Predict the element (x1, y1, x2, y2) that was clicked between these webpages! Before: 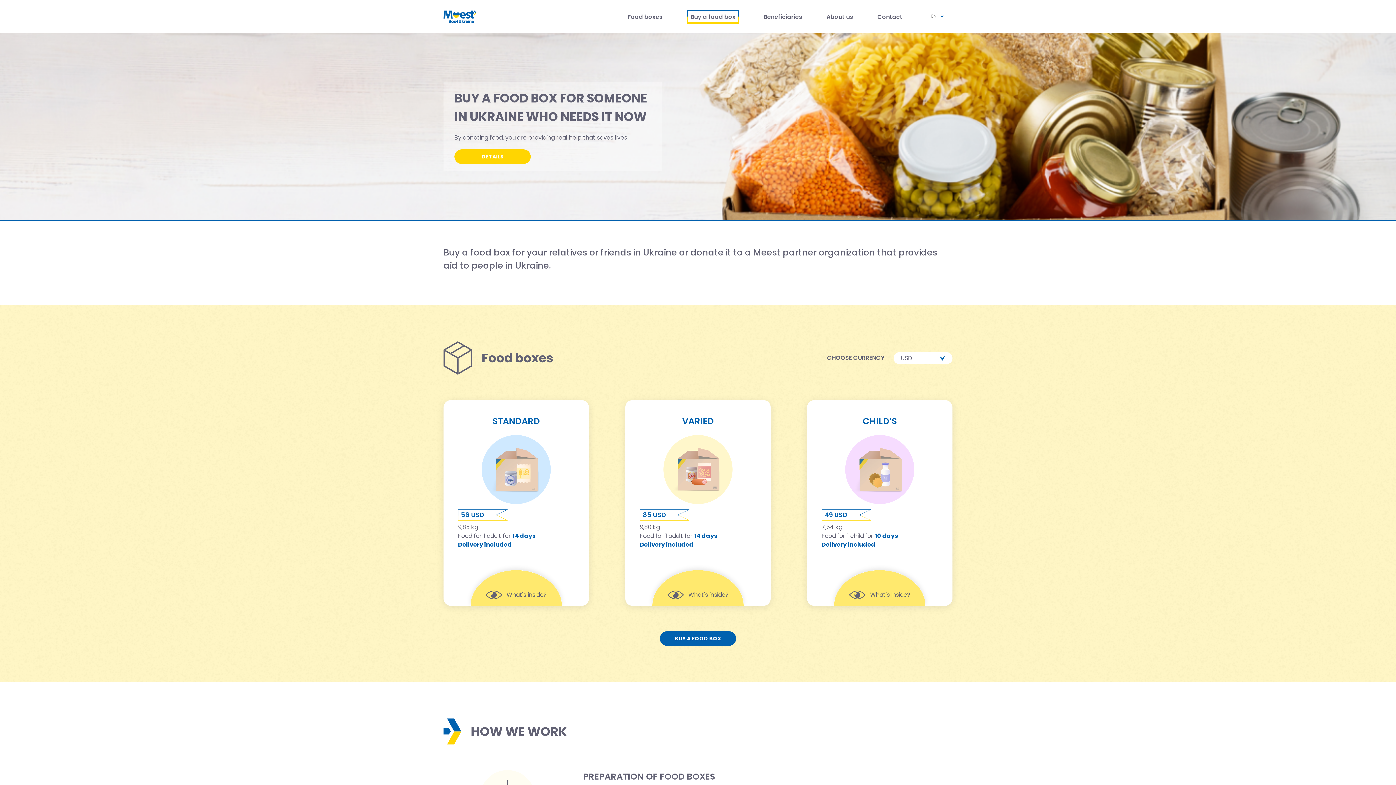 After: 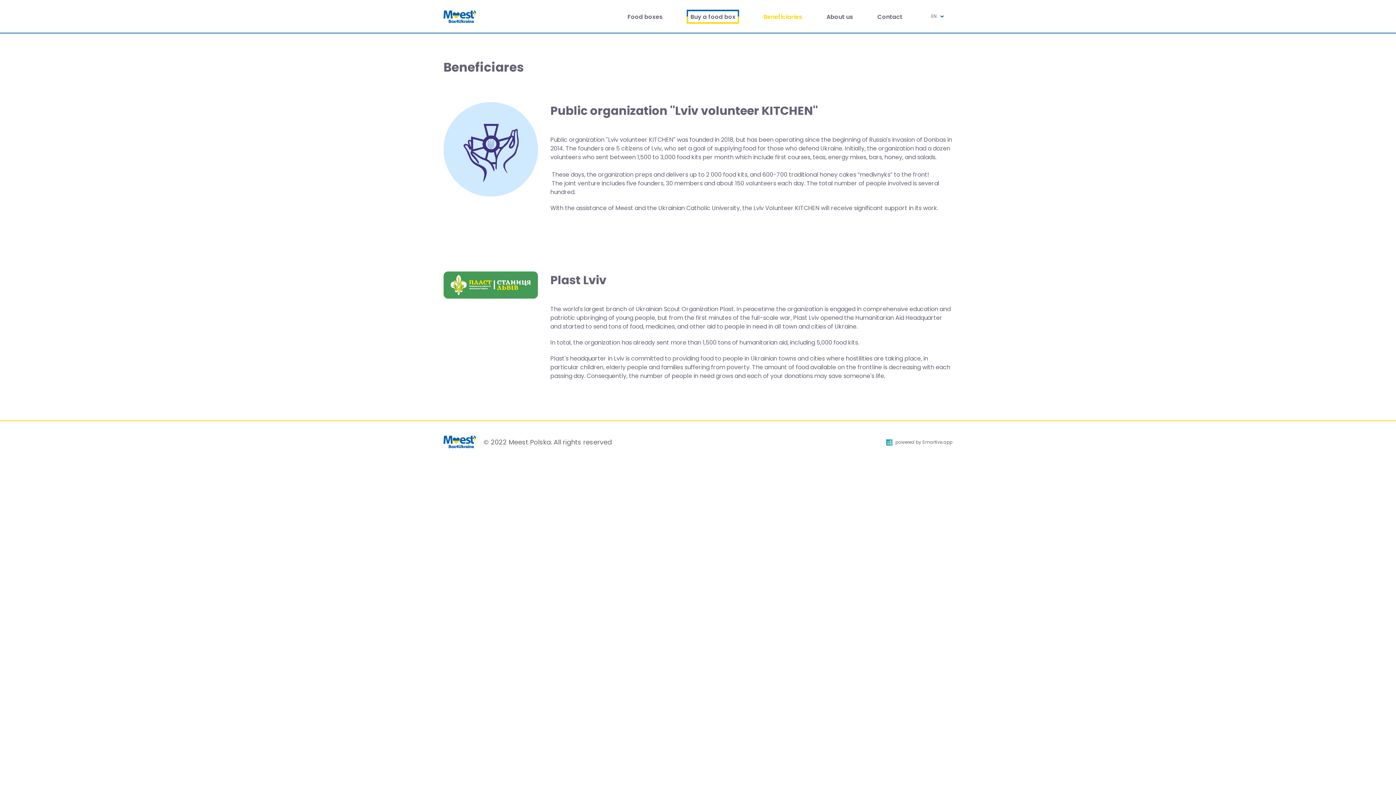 Action: label: Beneficiaries bbox: (763, 12, 802, 20)